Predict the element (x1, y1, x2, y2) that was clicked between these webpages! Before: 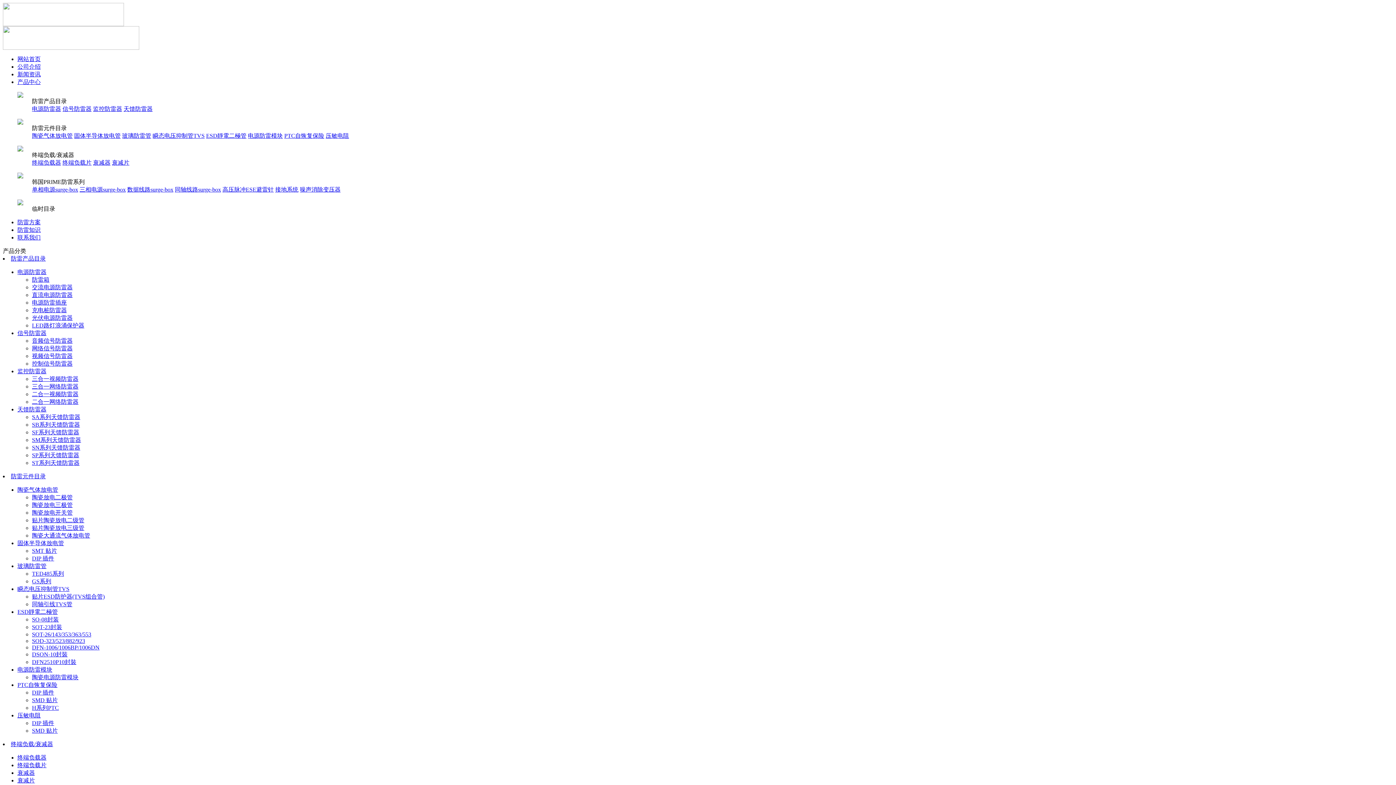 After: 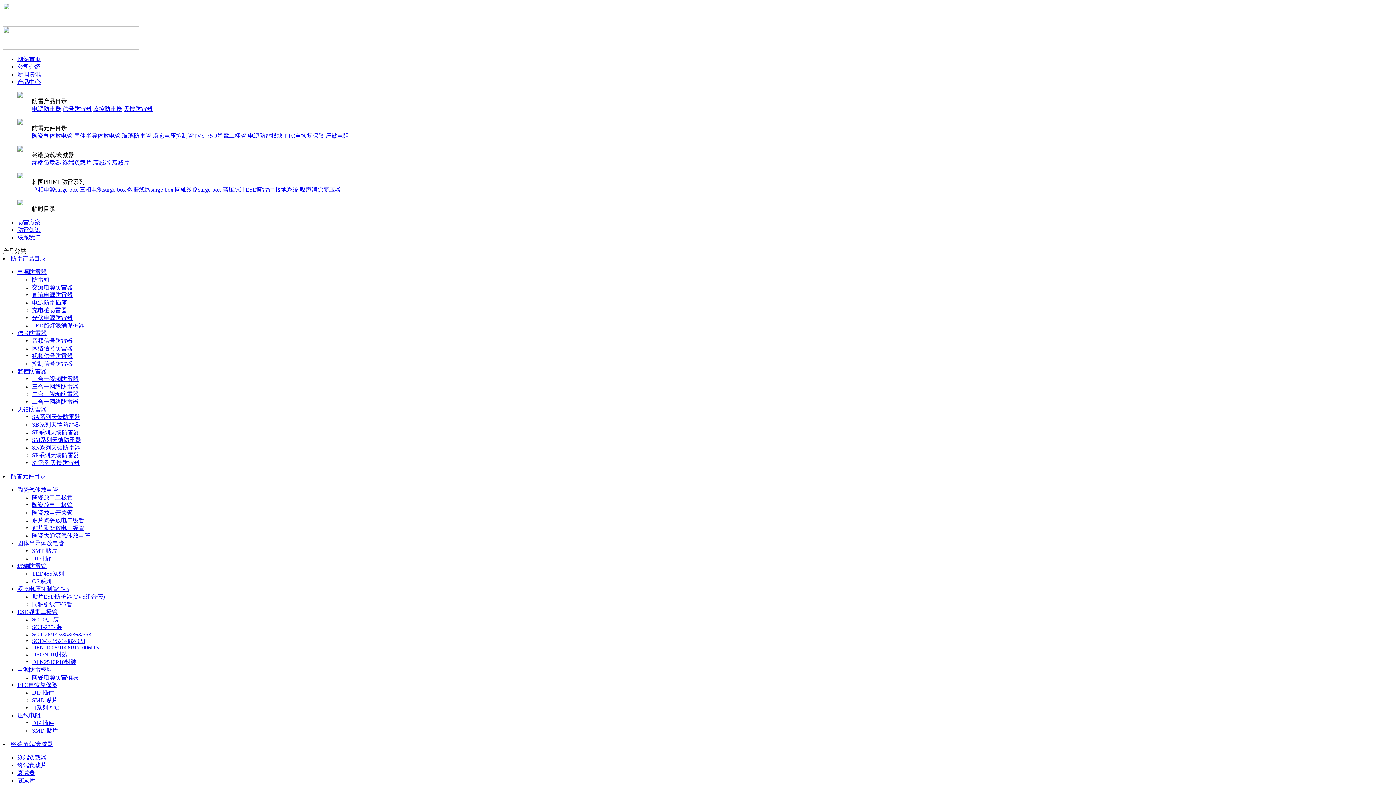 Action: bbox: (74, 132, 120, 138) label: 固体半导体放电管